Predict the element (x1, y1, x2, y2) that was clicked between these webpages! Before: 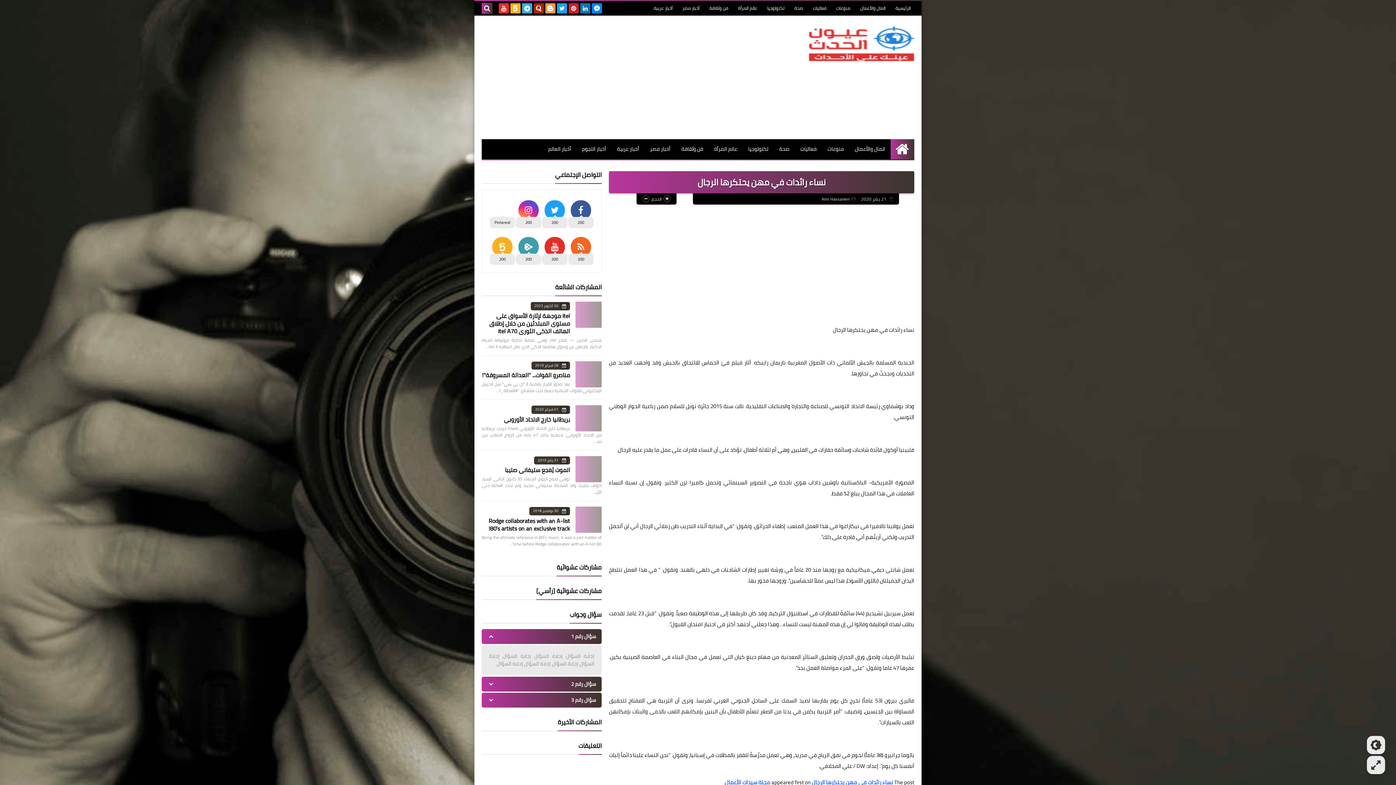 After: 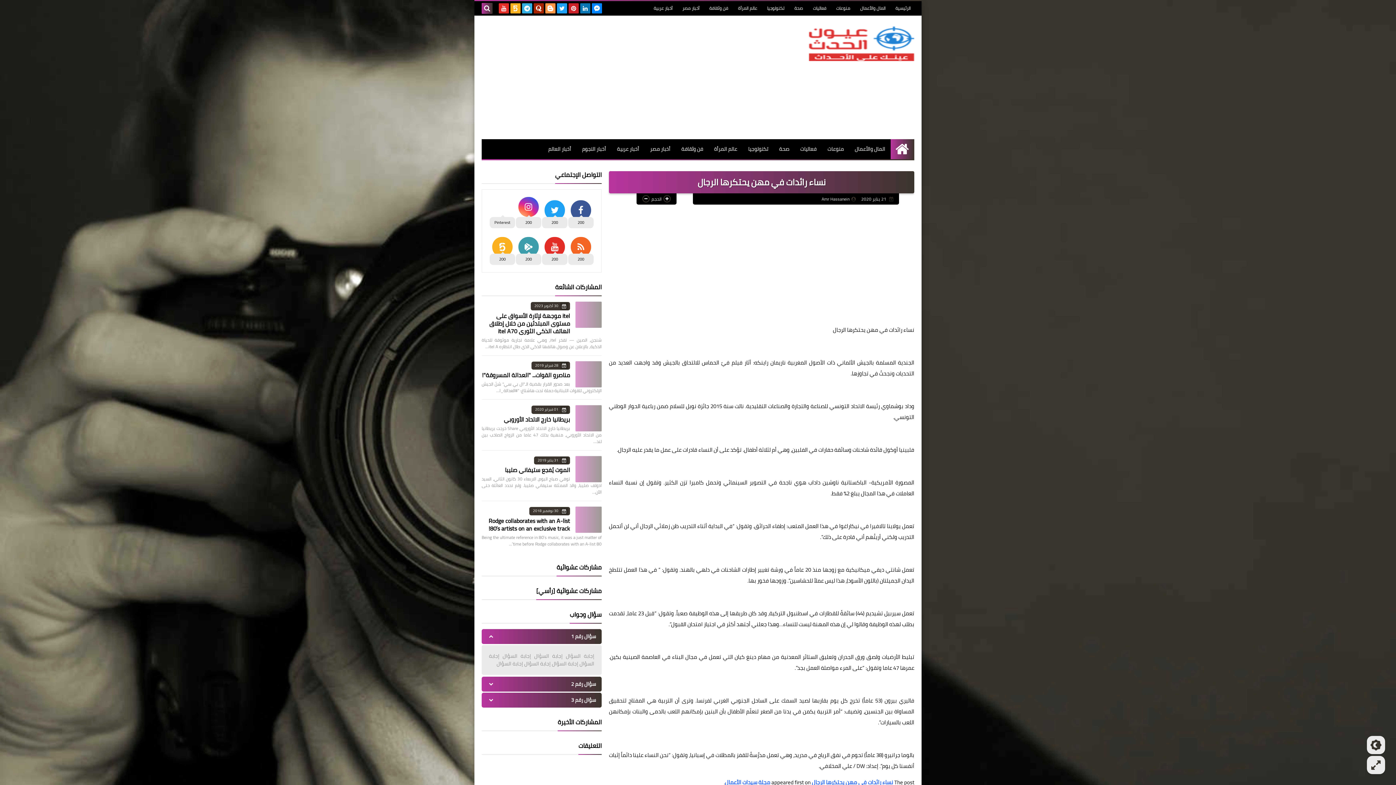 Action: label: 200 bbox: (516, 197, 541, 228)